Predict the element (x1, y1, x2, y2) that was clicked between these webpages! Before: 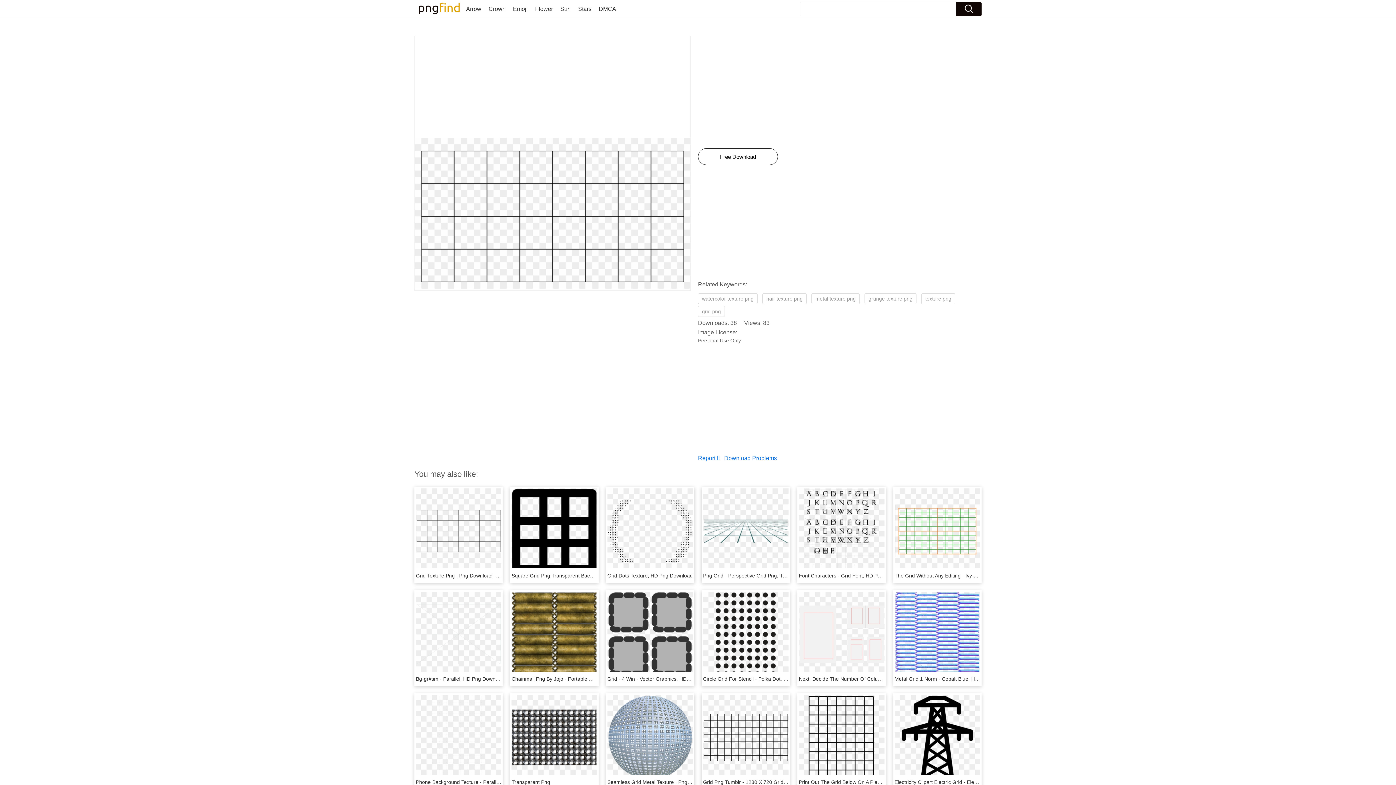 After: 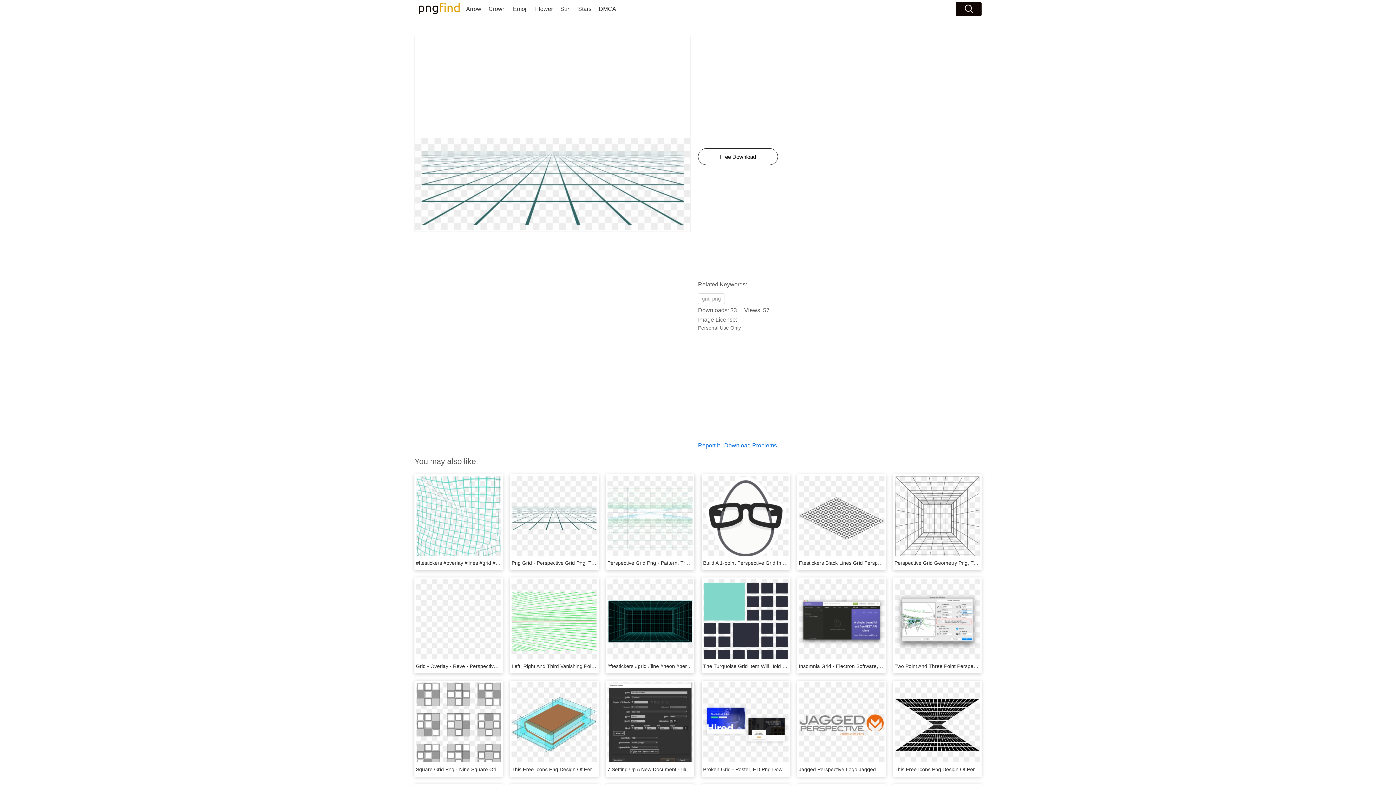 Action: label: Png Grid - Perspective Grid Png, Transparent Png bbox: (703, 573, 818, 578)